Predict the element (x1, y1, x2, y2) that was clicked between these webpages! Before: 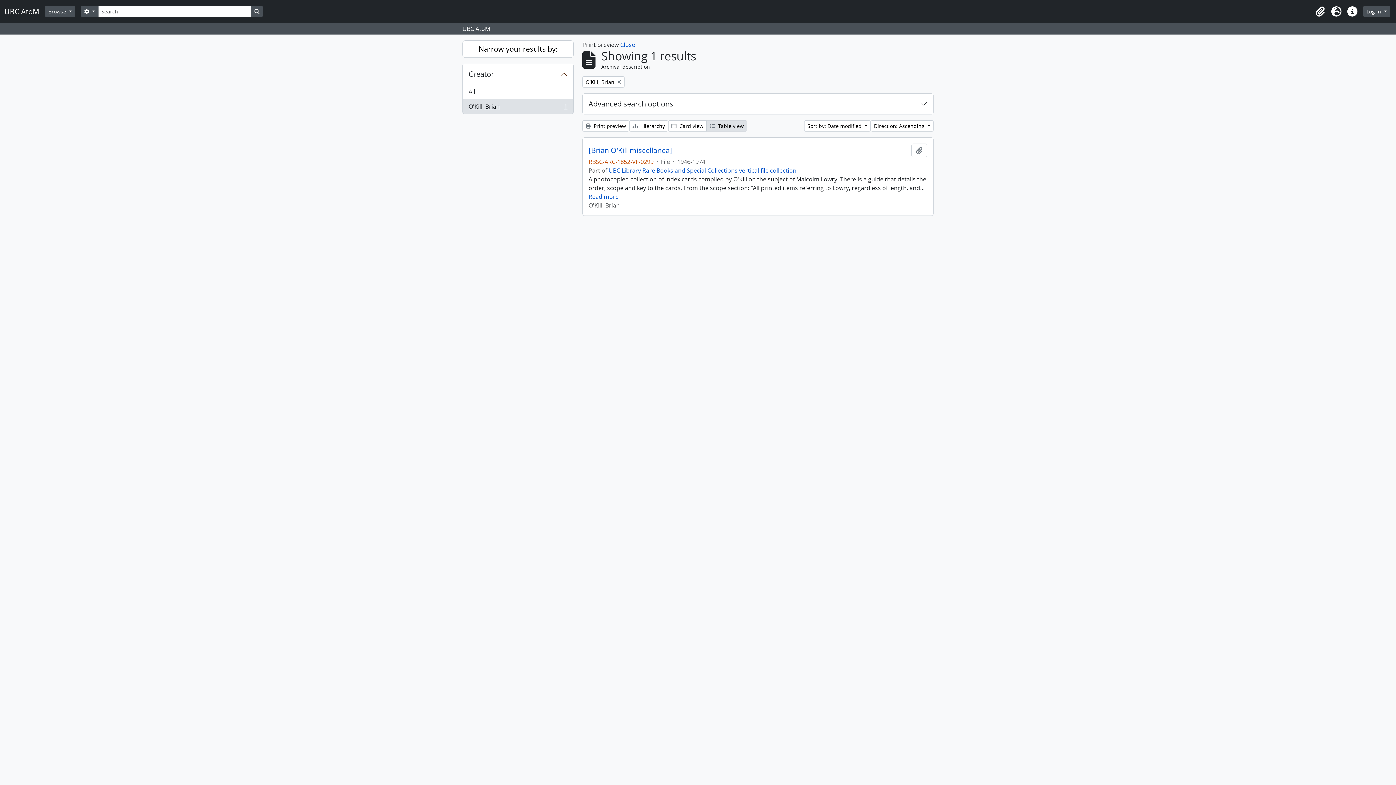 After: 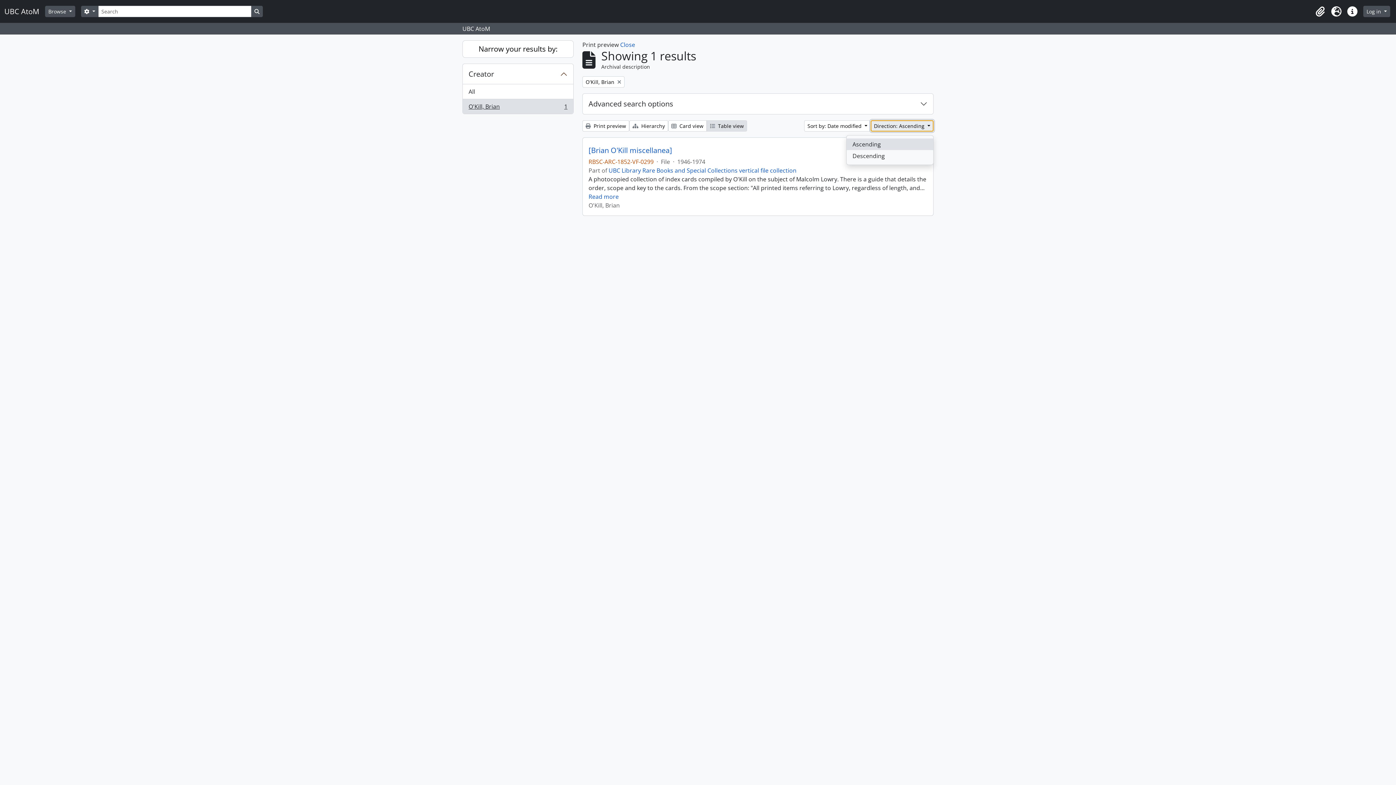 Action: bbox: (870, 120, 933, 131) label: Direction: Ascending 